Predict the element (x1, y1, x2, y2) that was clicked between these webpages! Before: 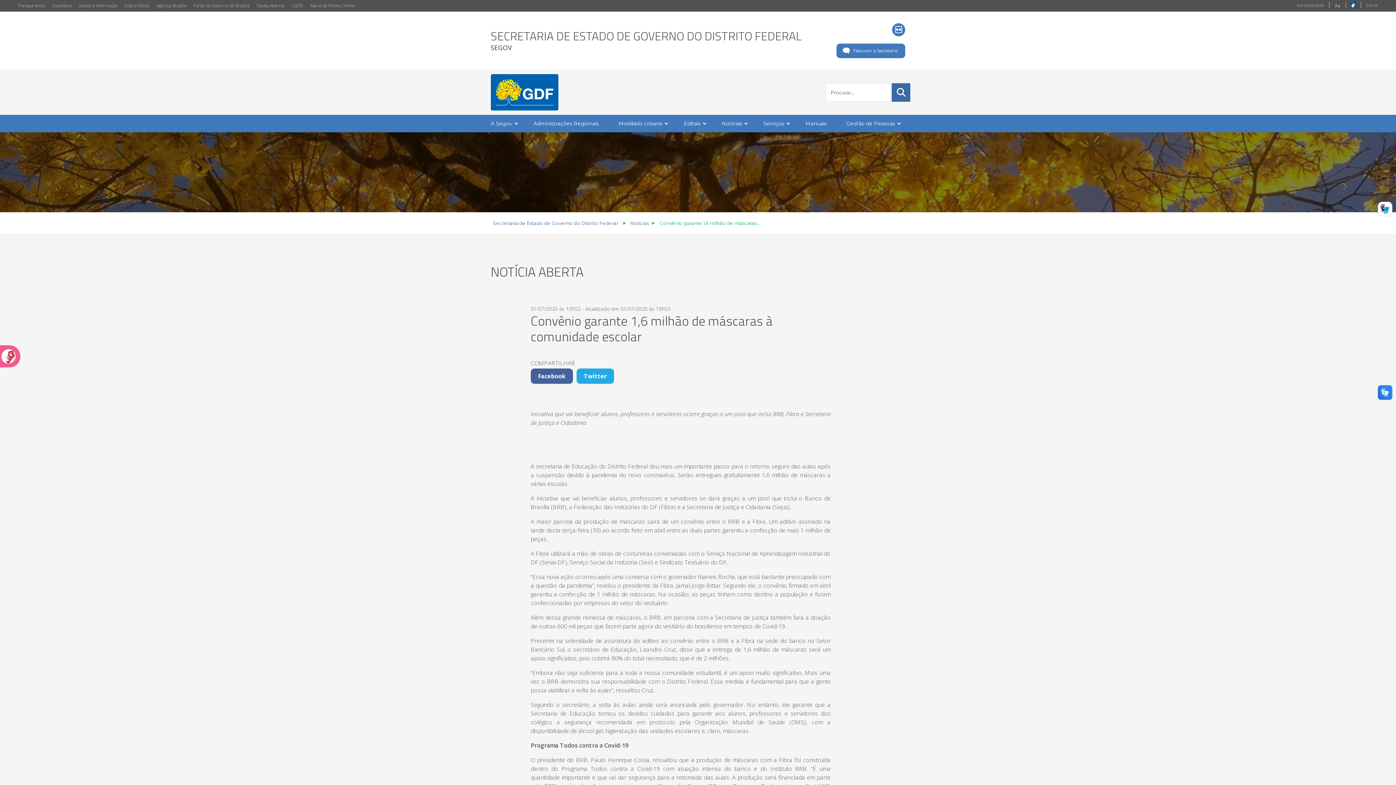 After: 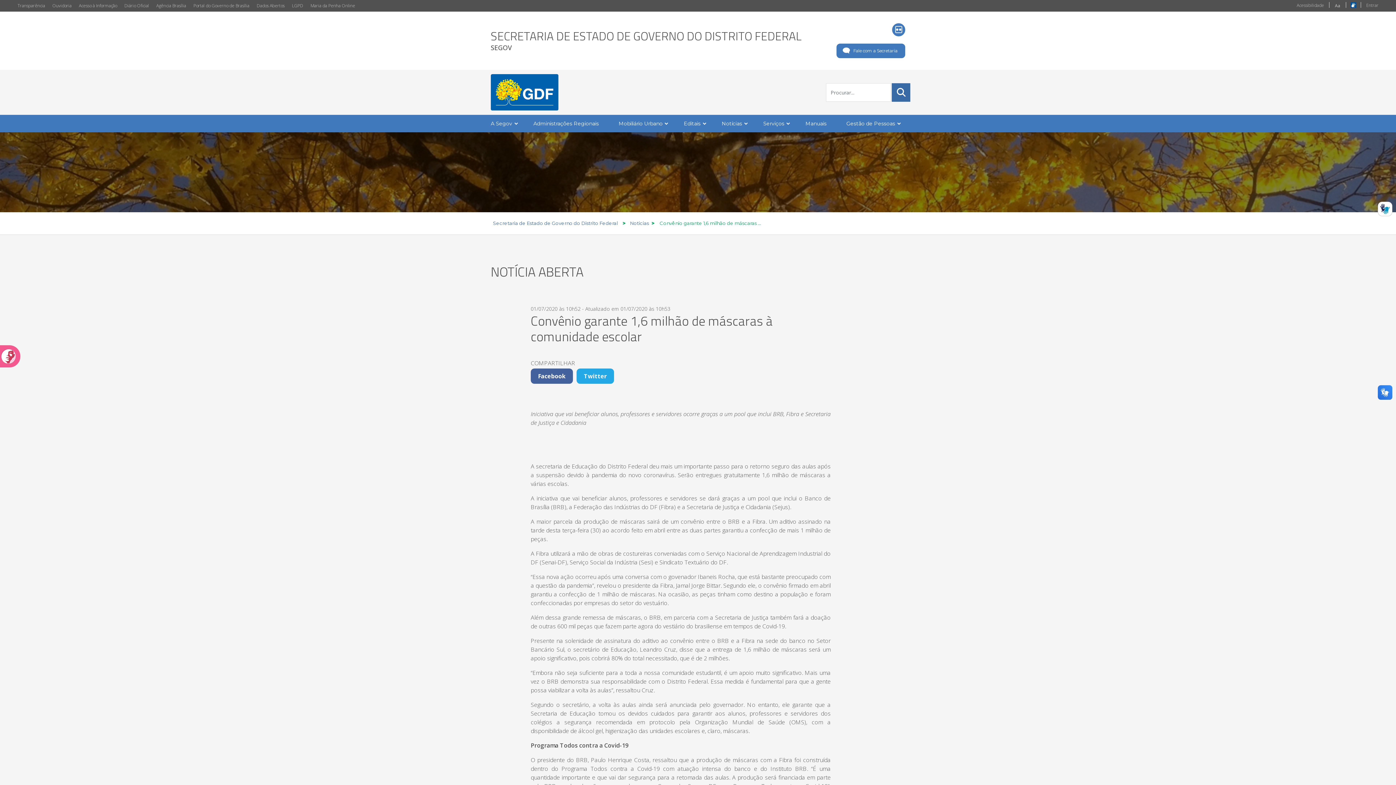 Action: bbox: (490, 74, 558, 110)